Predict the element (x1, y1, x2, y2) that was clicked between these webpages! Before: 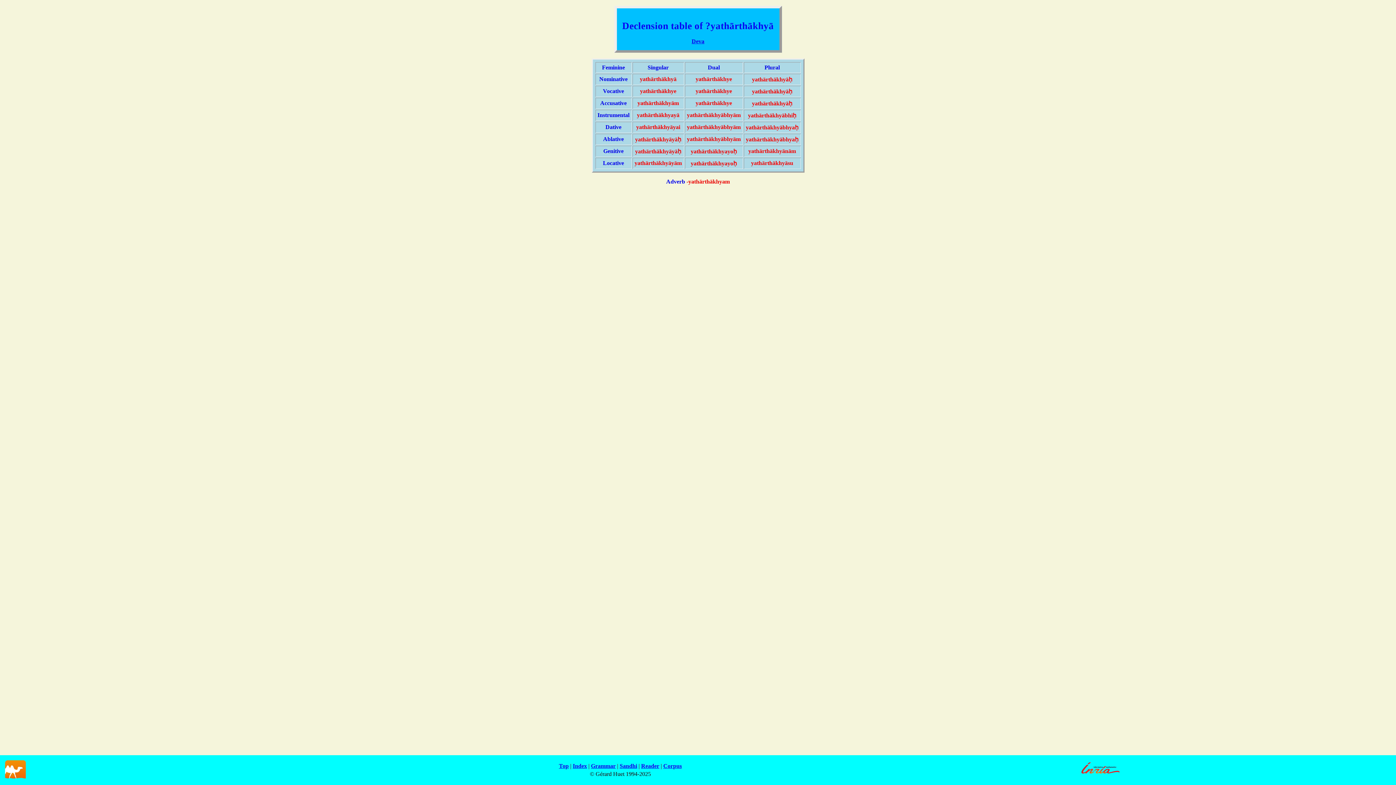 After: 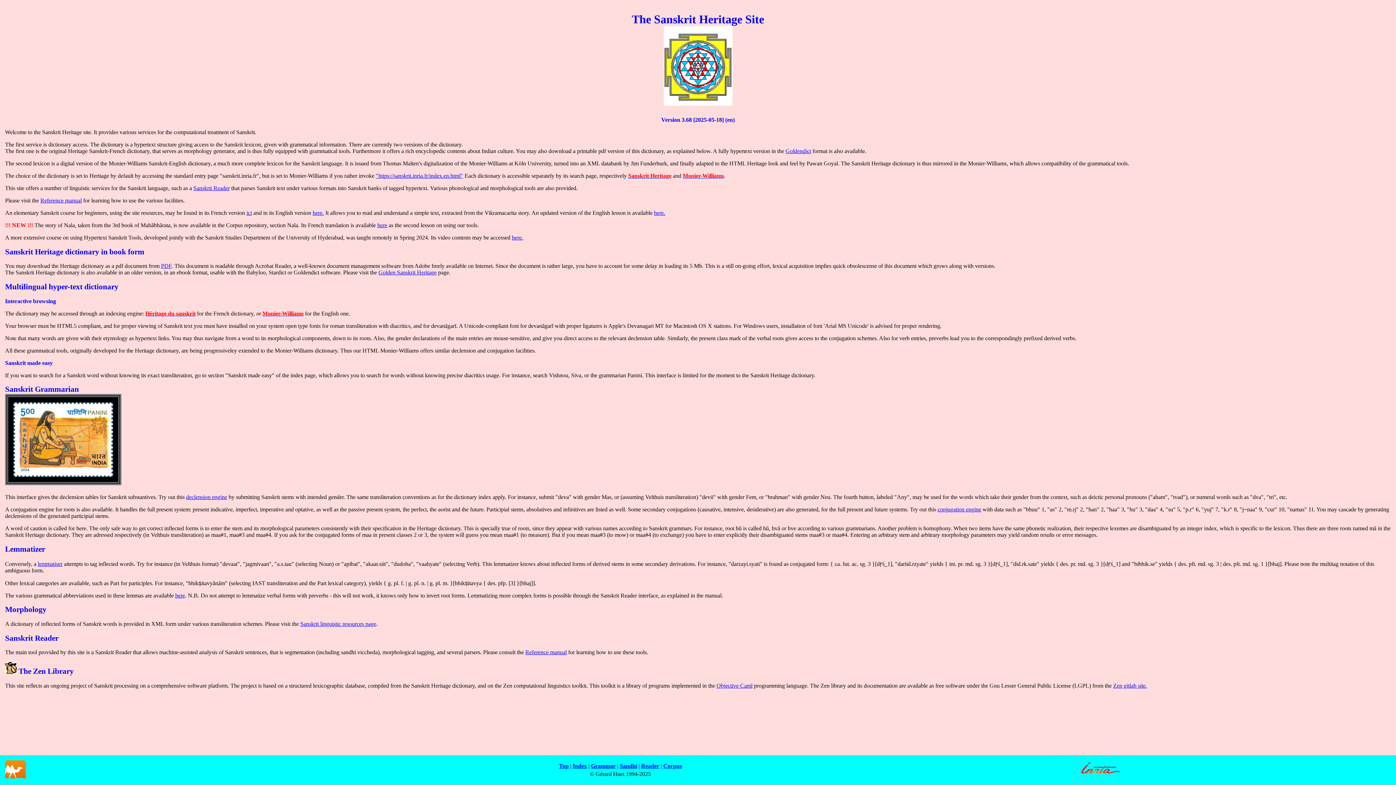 Action: label: Top bbox: (559, 763, 568, 769)